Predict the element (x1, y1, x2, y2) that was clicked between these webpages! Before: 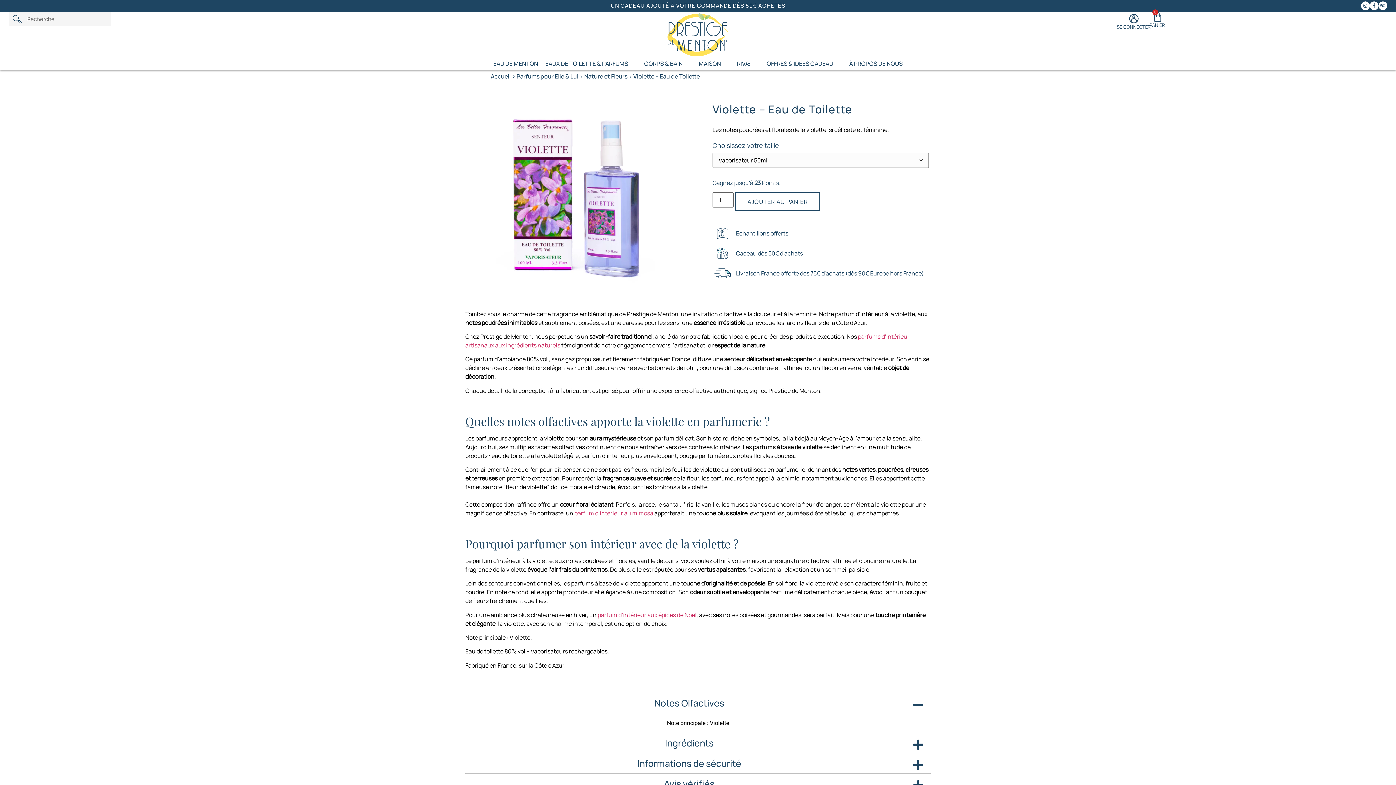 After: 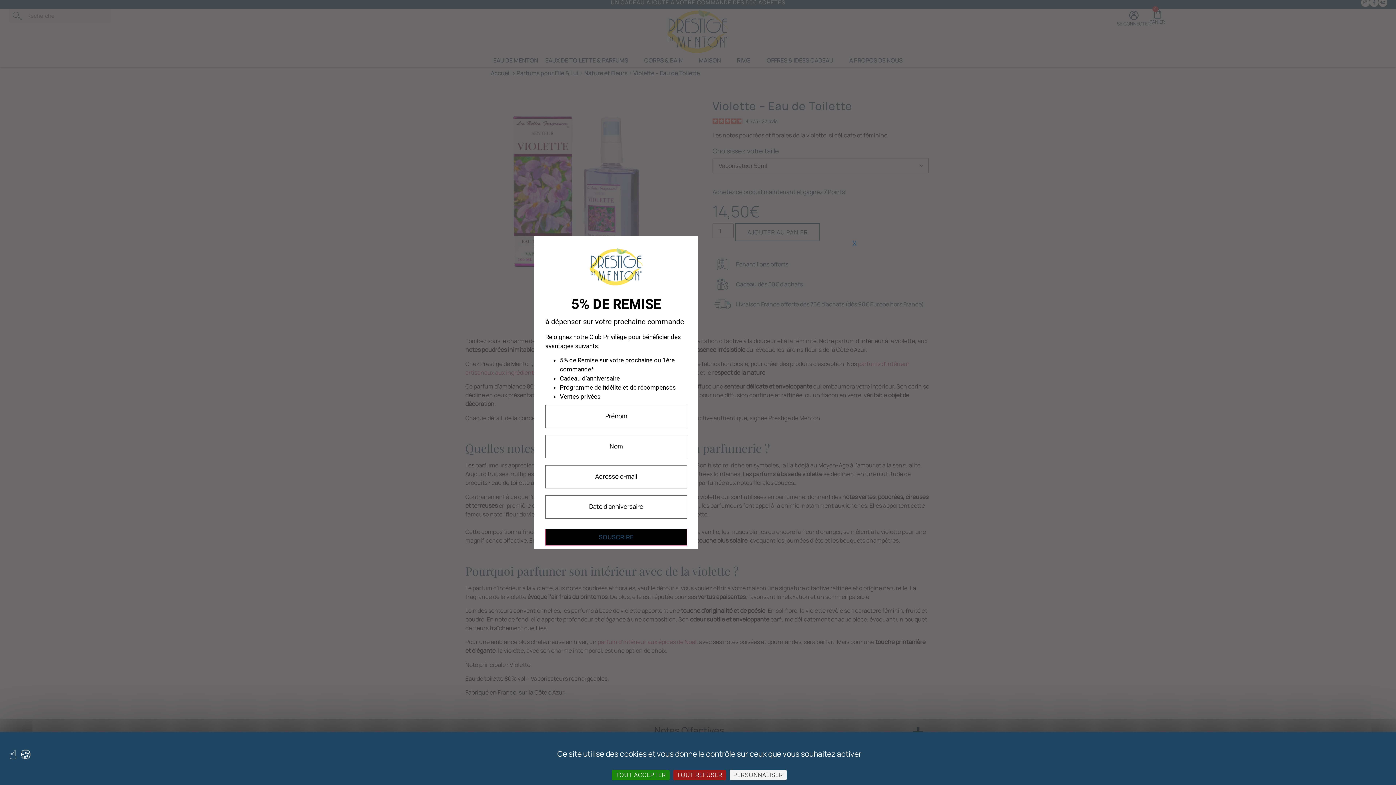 Action: label: Avis vérifiés bbox: (472, 779, 923, 788)